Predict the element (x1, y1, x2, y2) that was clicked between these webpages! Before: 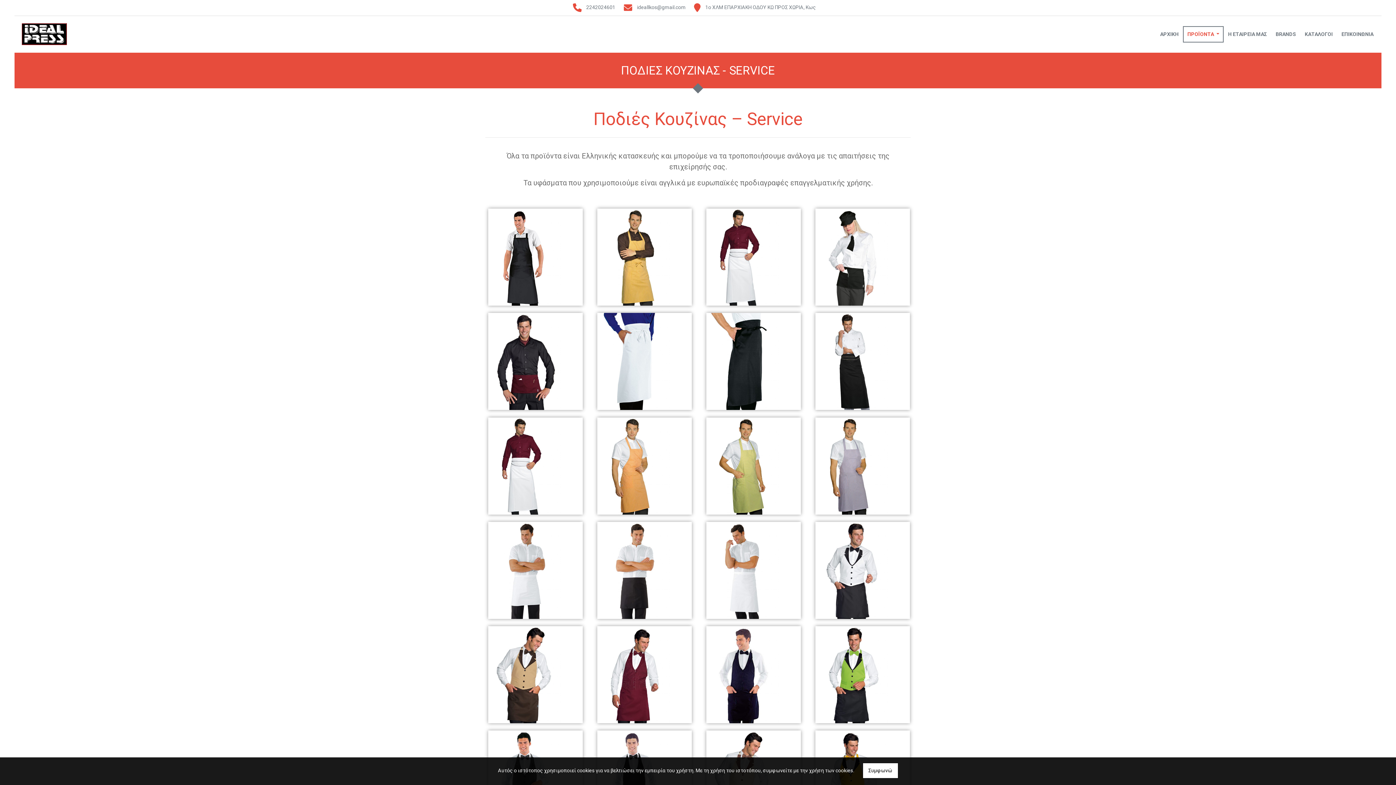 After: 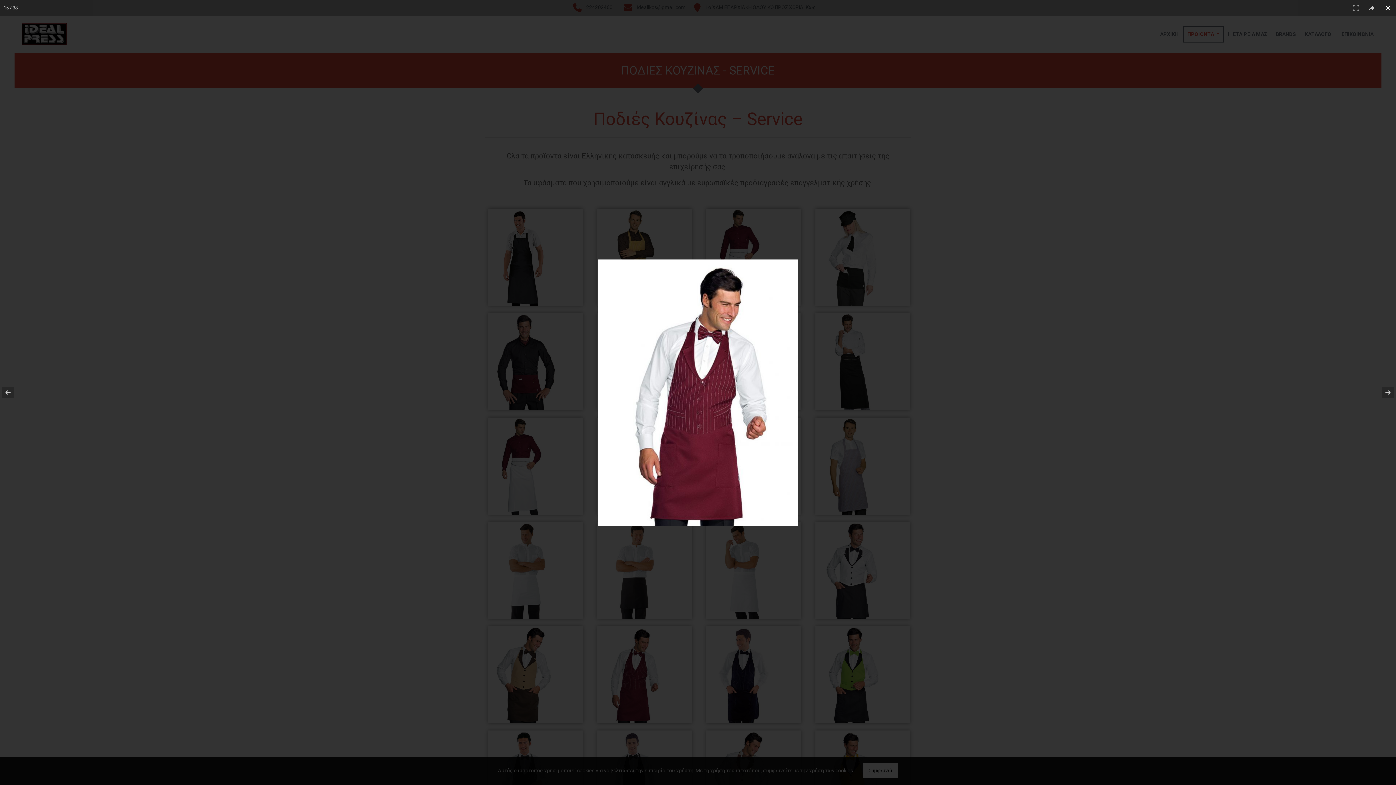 Action: bbox: (597, 626, 691, 723)